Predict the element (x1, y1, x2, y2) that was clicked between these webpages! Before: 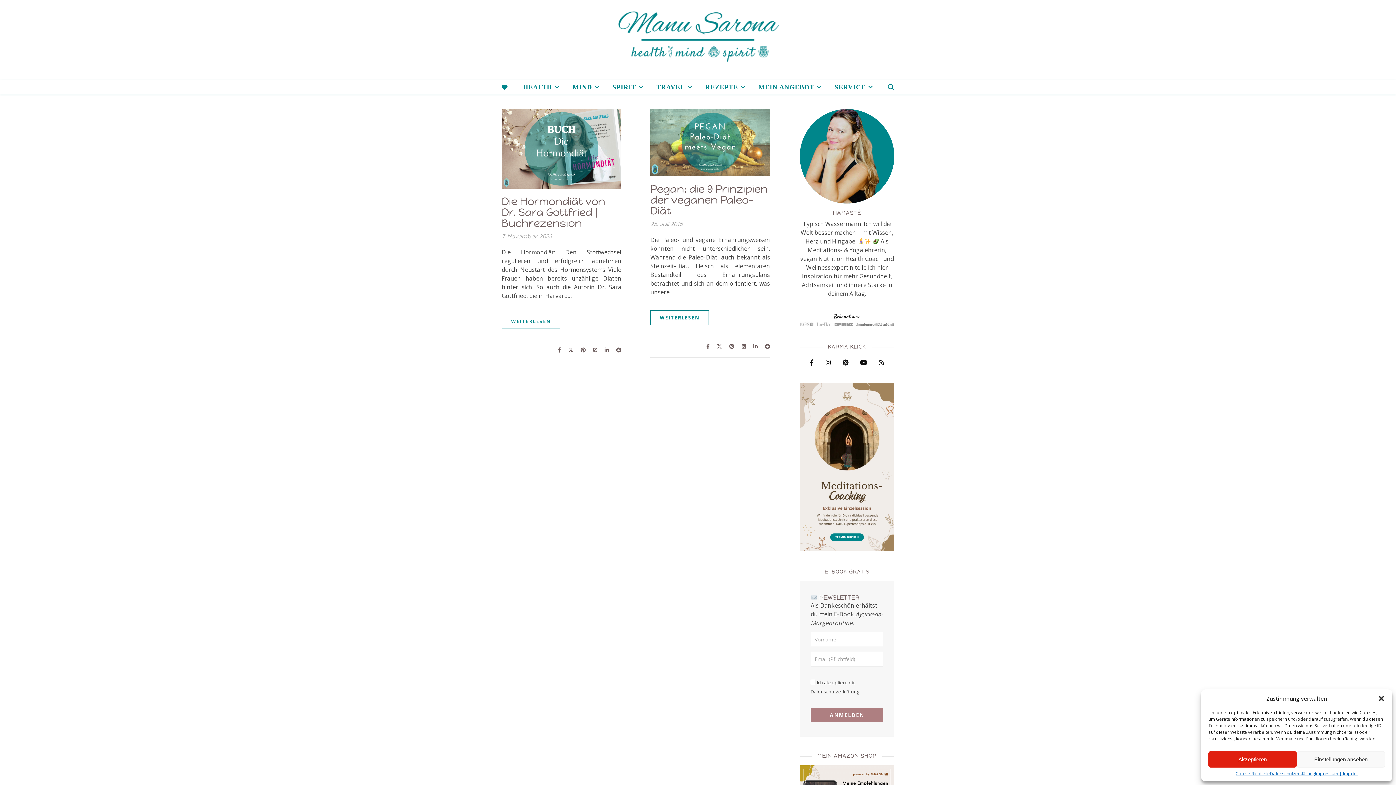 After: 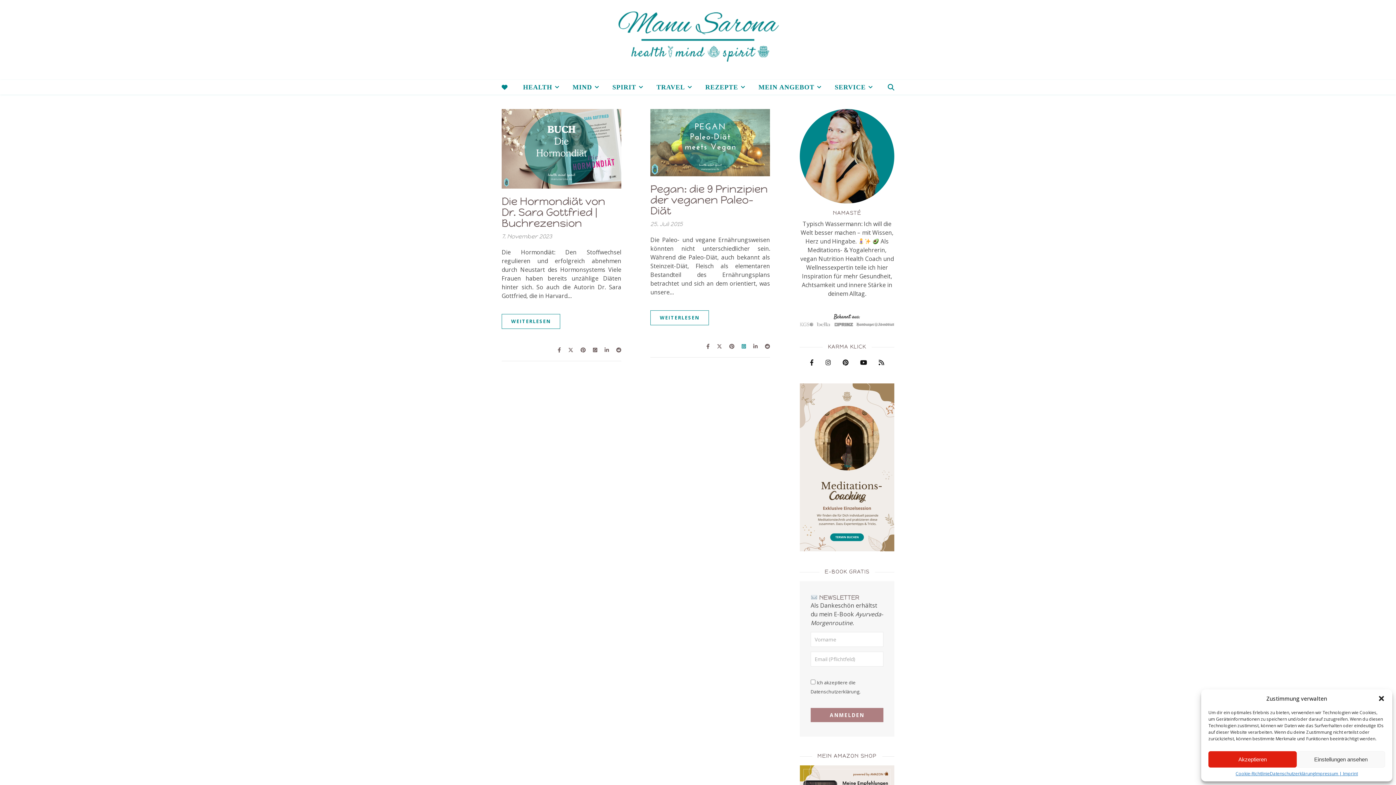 Action: bbox: (741, 342, 747, 349) label:  